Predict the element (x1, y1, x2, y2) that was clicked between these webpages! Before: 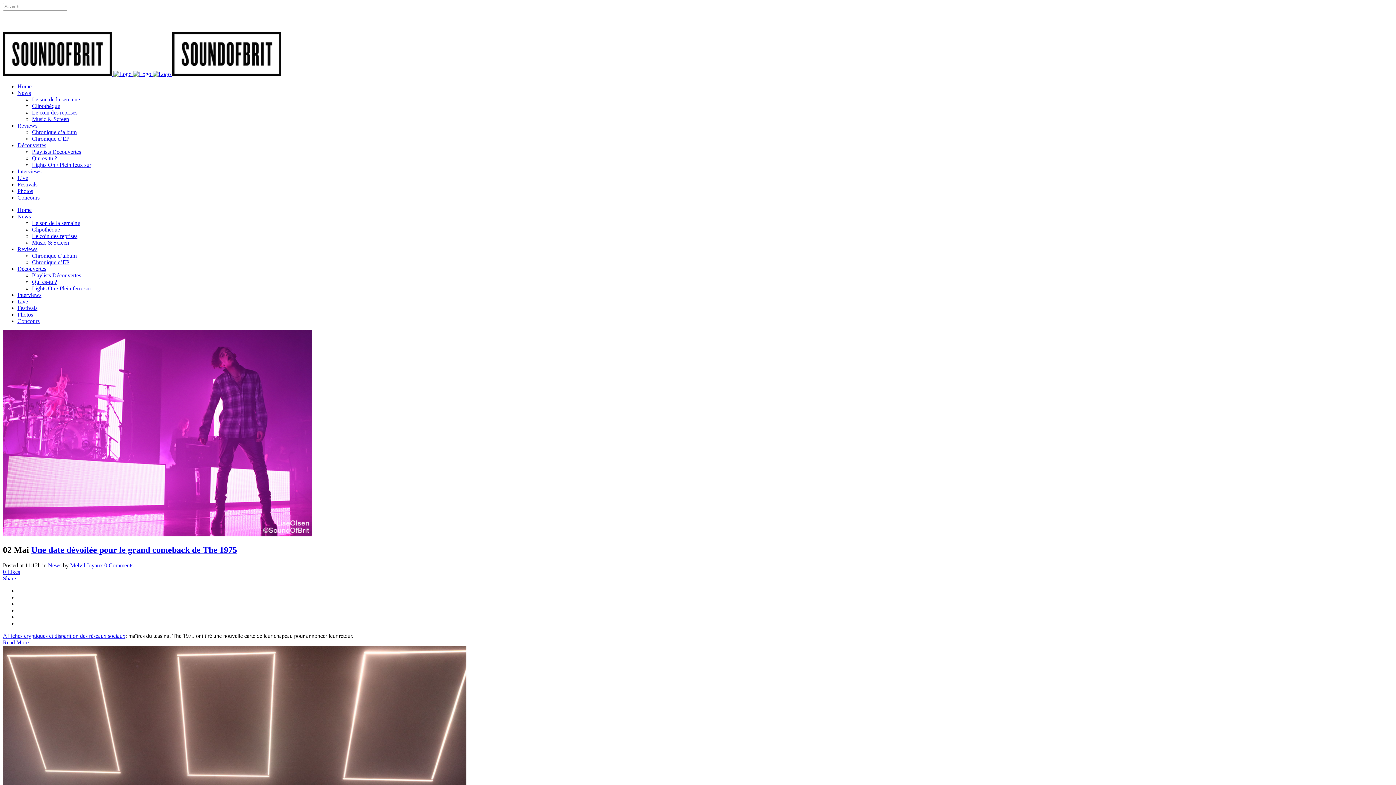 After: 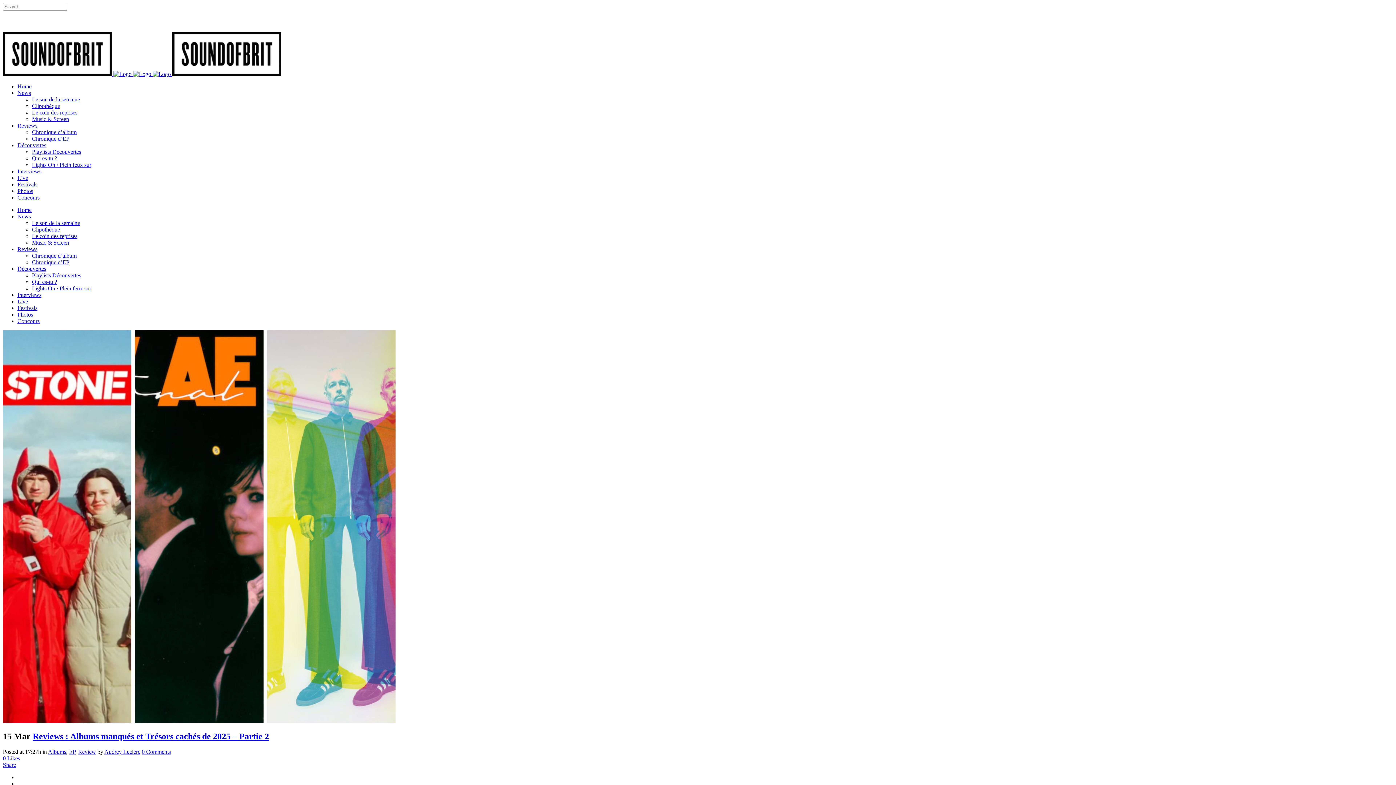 Action: bbox: (32, 135, 69, 141) label: Chronique d’EP